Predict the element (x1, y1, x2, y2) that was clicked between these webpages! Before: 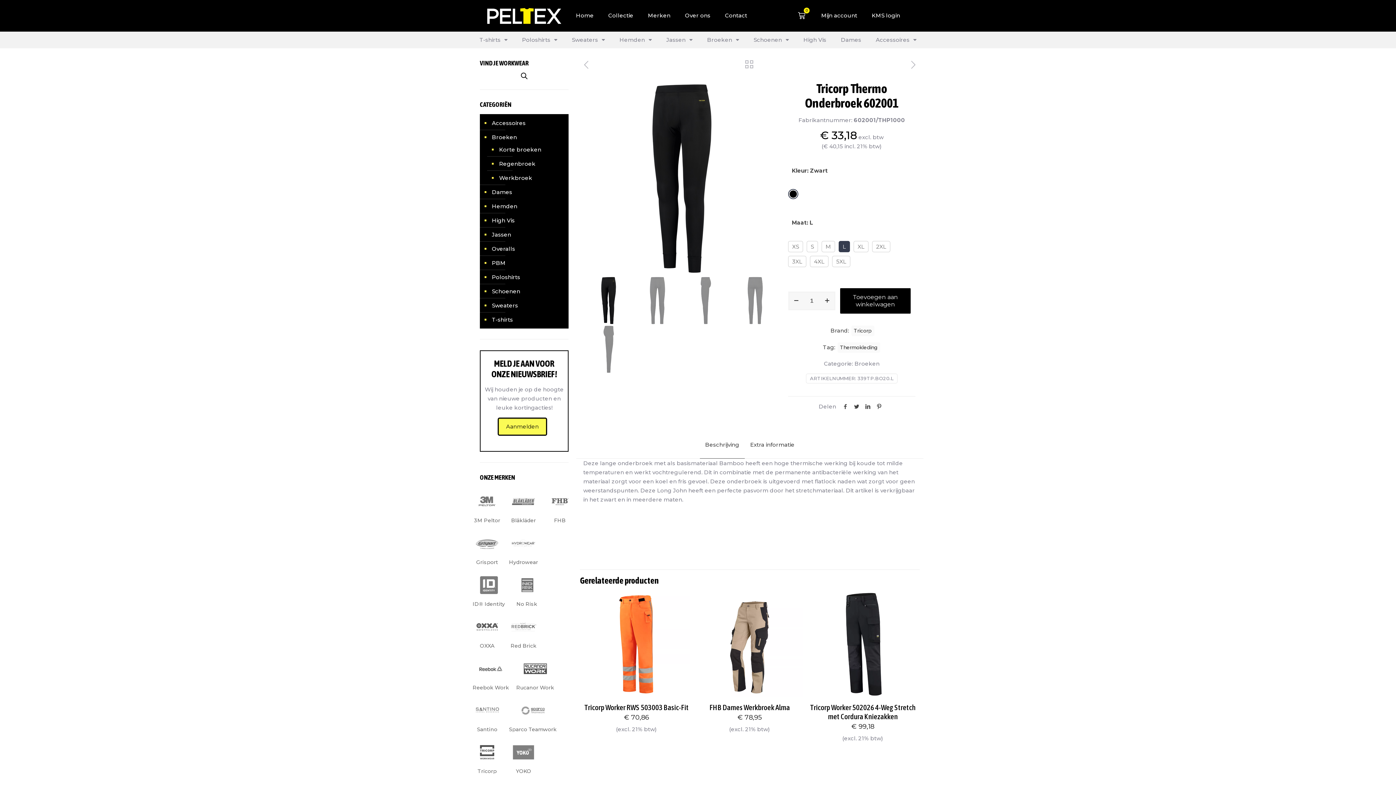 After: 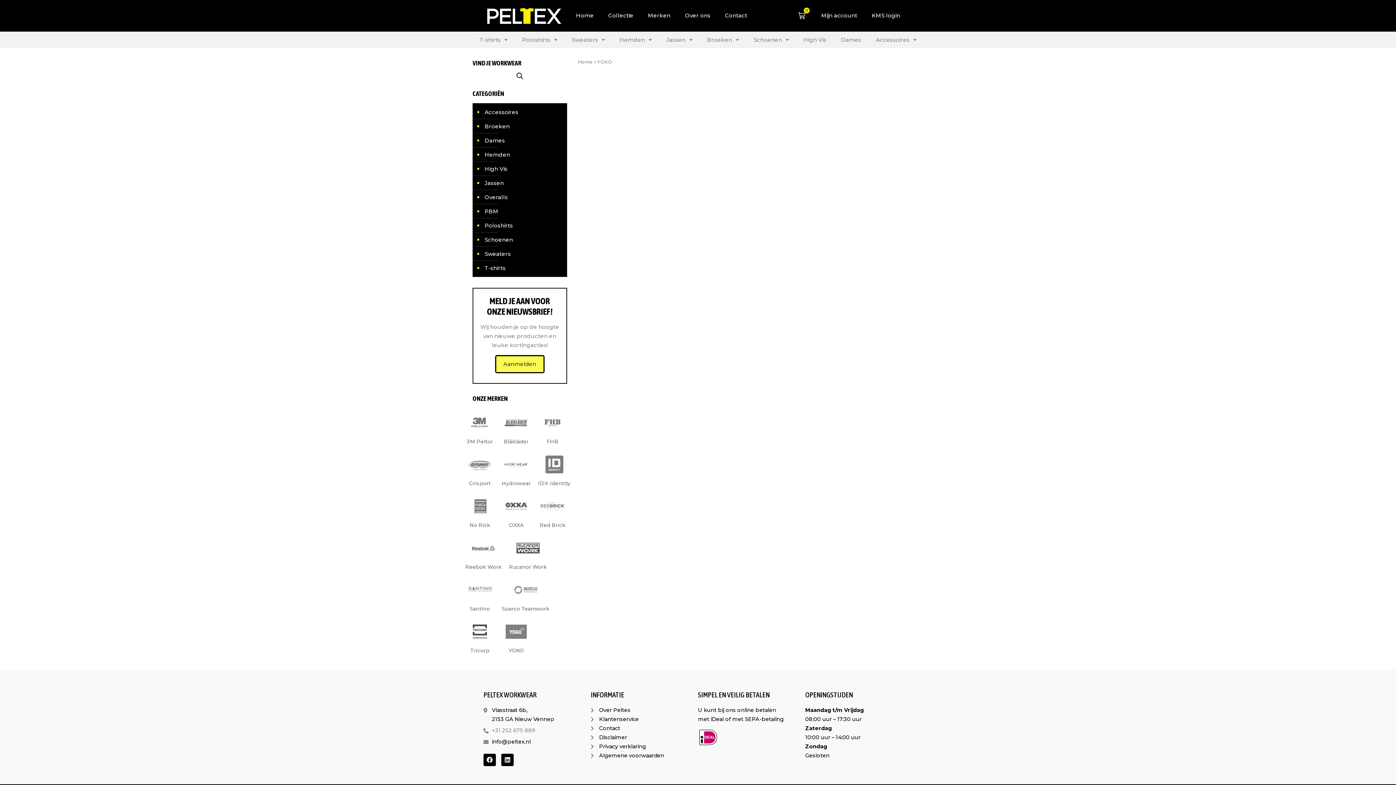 Action: label: YOKO bbox: (505, 738, 541, 779)